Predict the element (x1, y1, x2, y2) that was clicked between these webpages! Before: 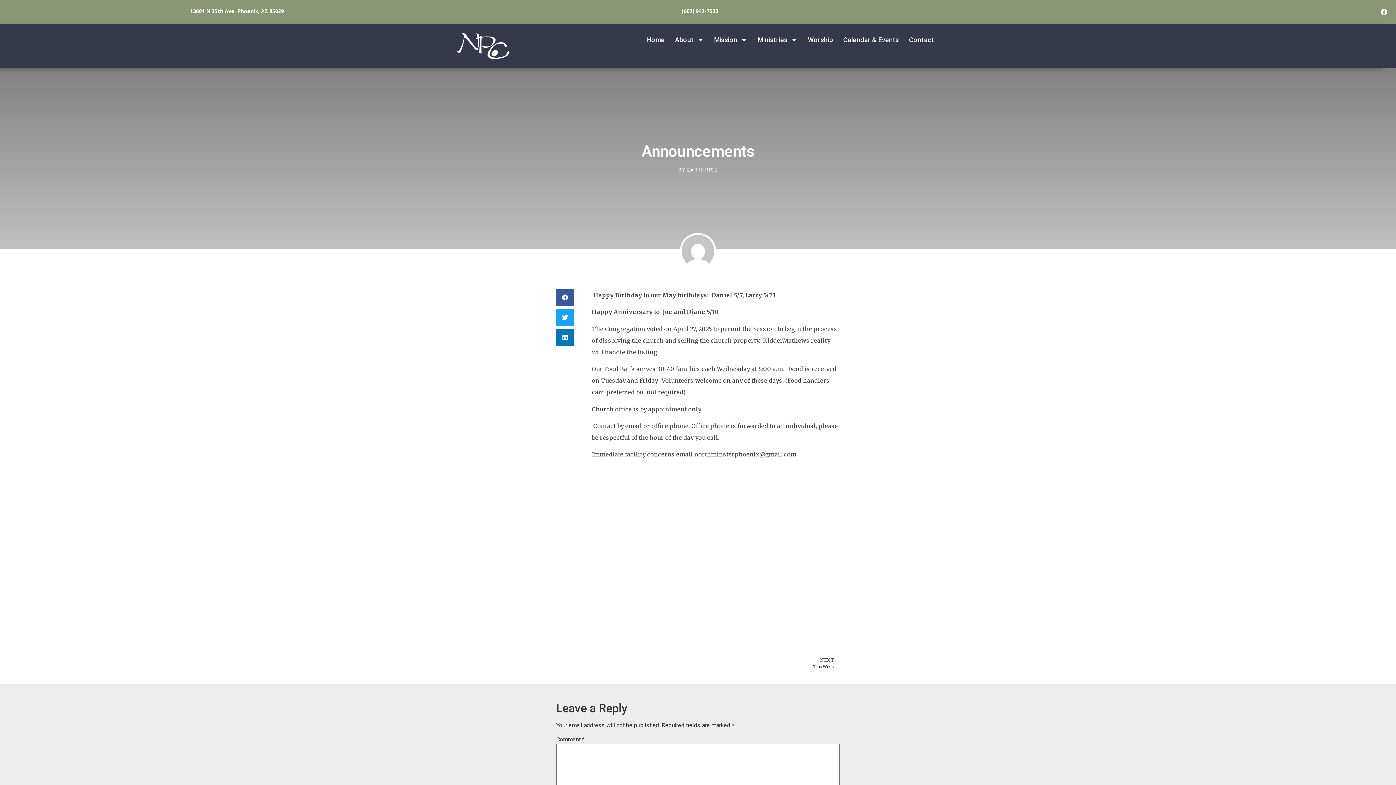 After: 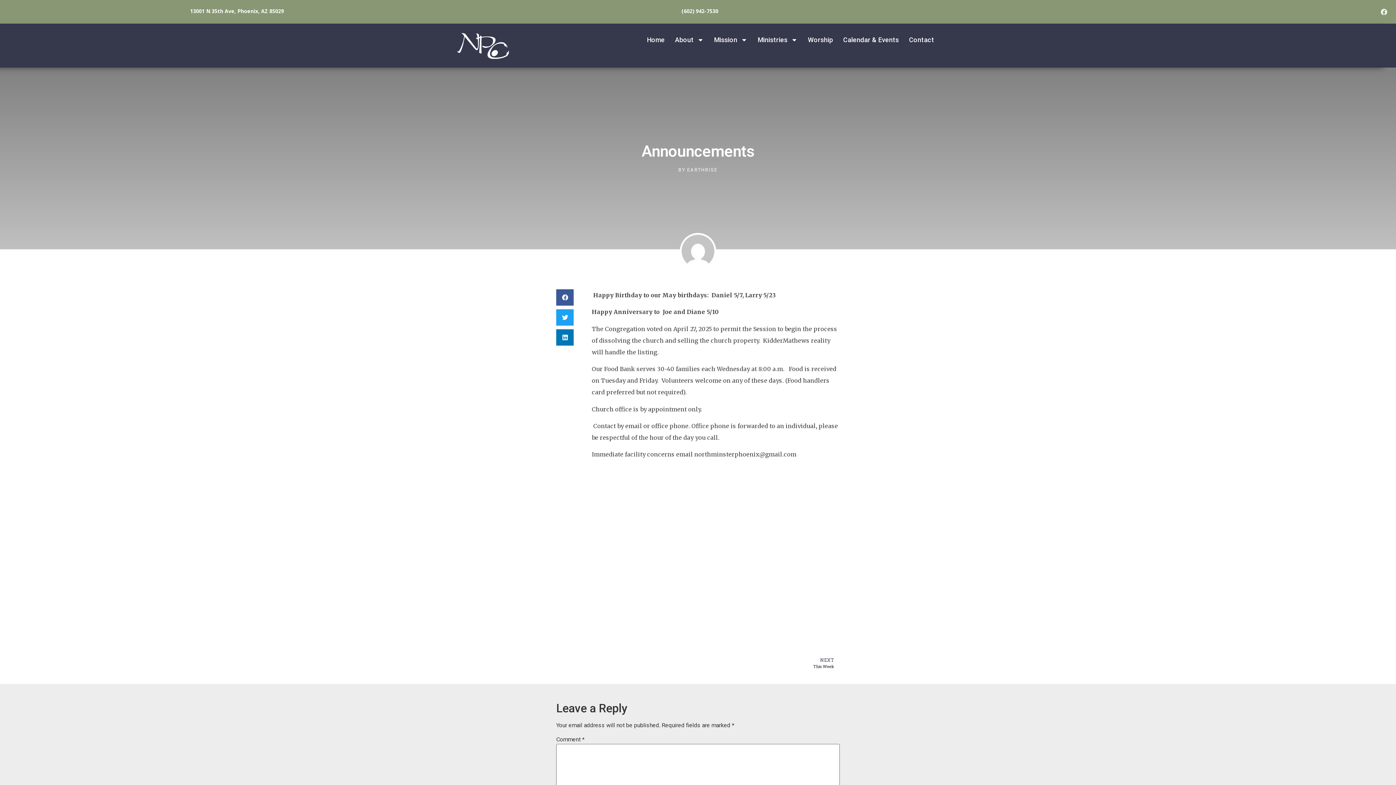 Action: label: Facebook bbox: (1379, 7, 1389, 16)